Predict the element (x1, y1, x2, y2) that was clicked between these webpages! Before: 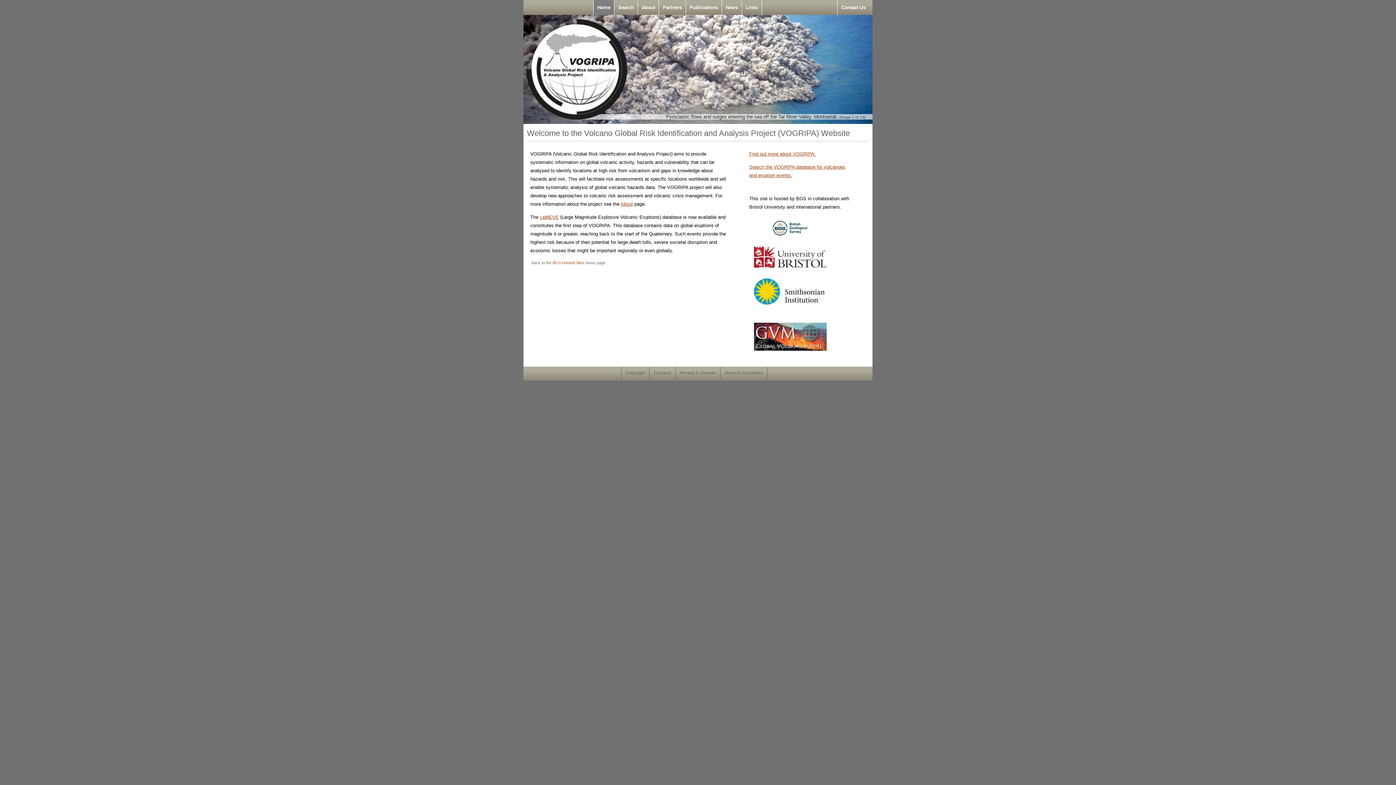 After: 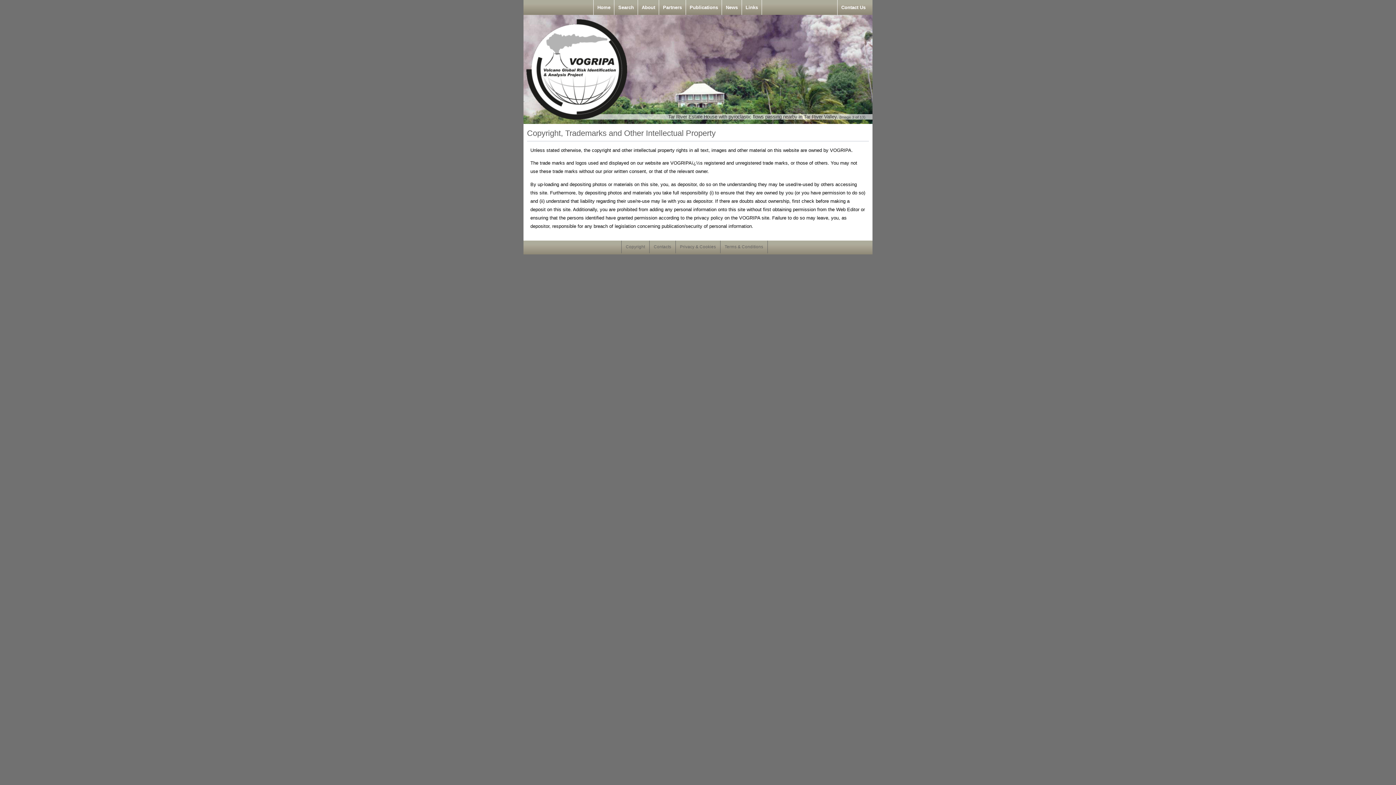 Action: bbox: (621, 366, 649, 379) label: Copyright